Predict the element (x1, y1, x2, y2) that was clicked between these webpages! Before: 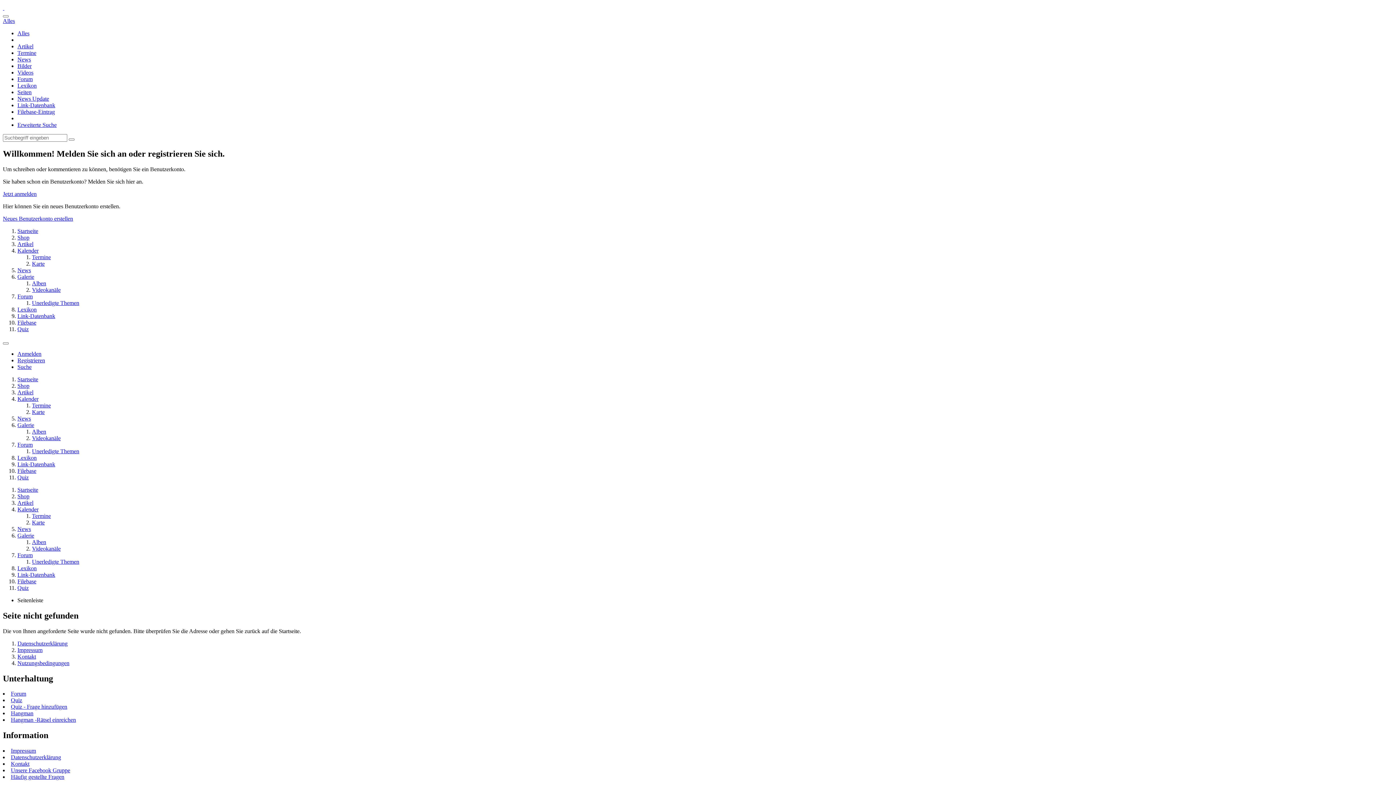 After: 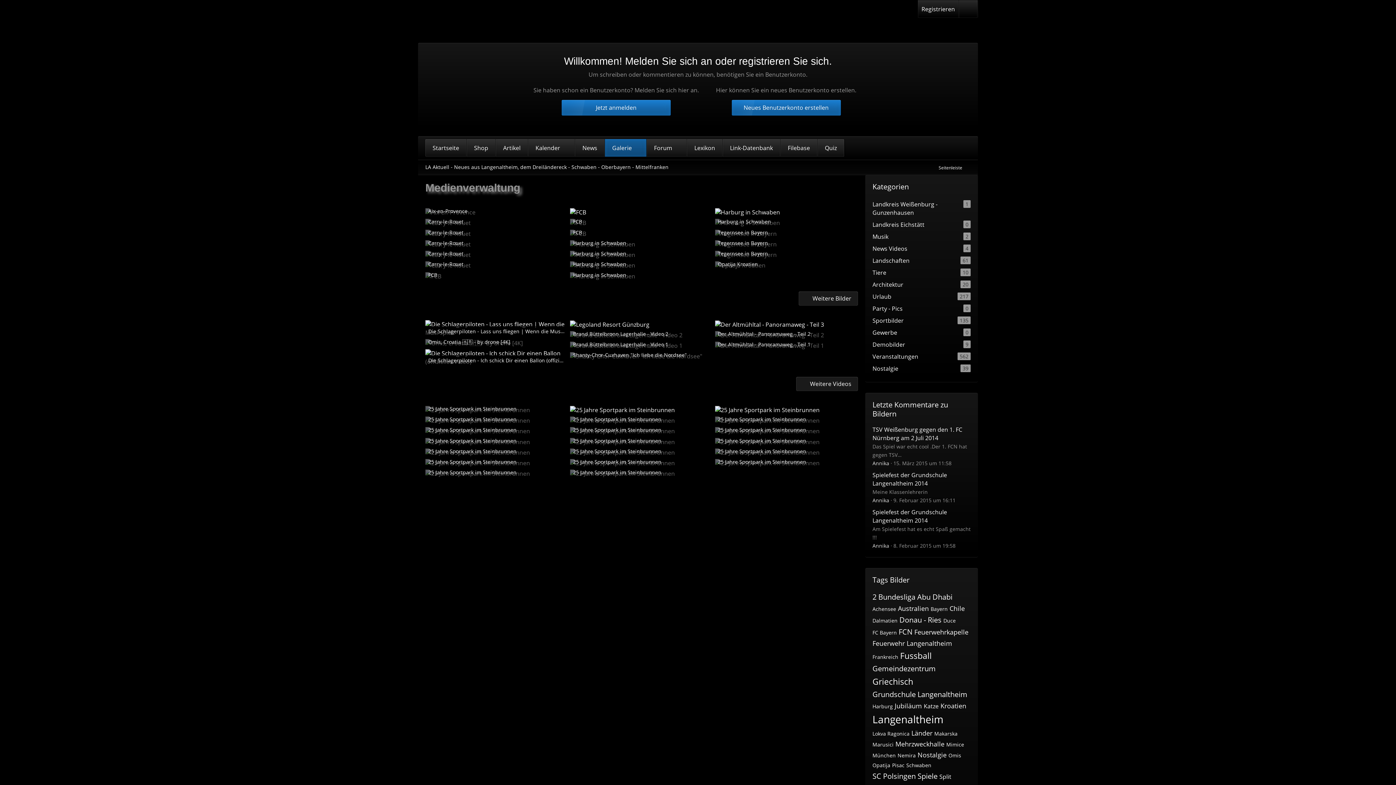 Action: bbox: (17, 422, 34, 428) label: Galerie